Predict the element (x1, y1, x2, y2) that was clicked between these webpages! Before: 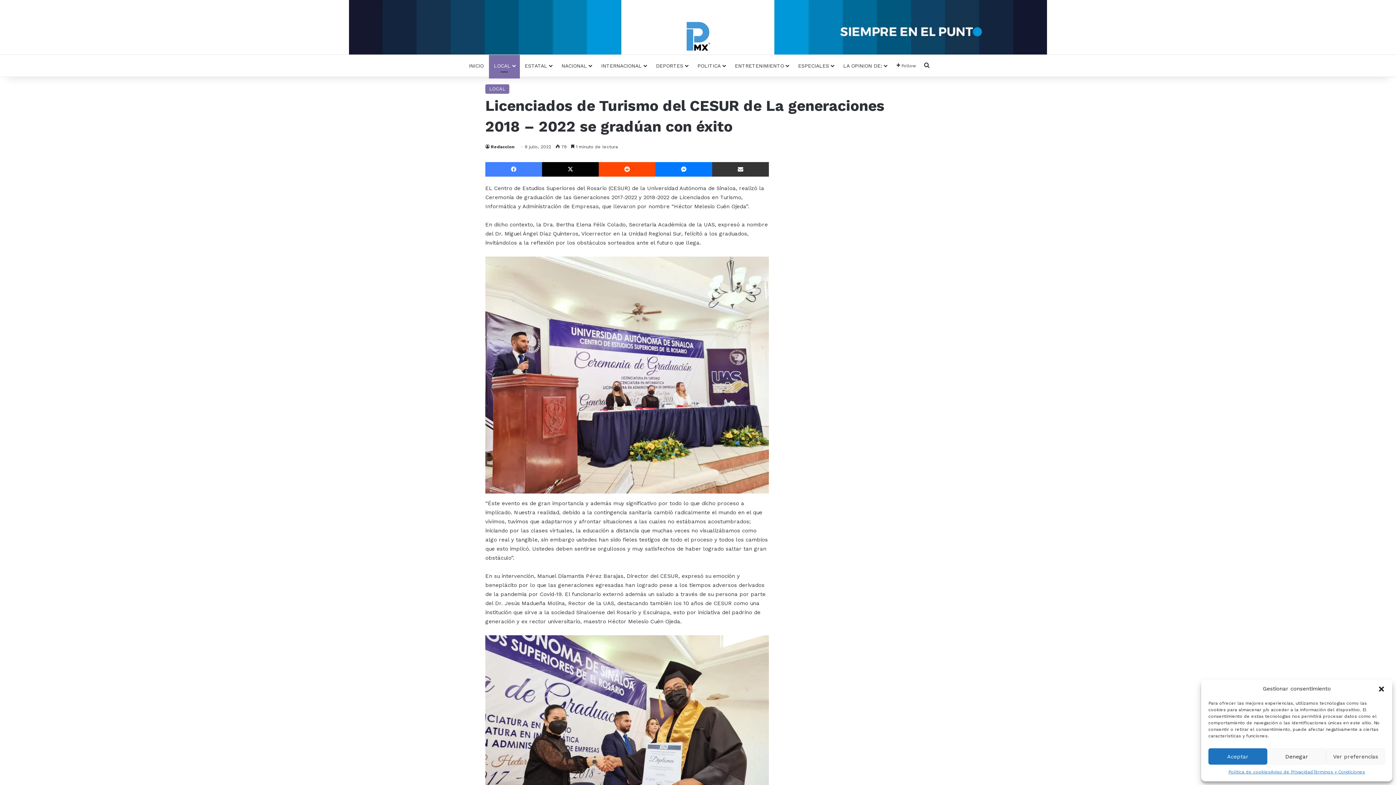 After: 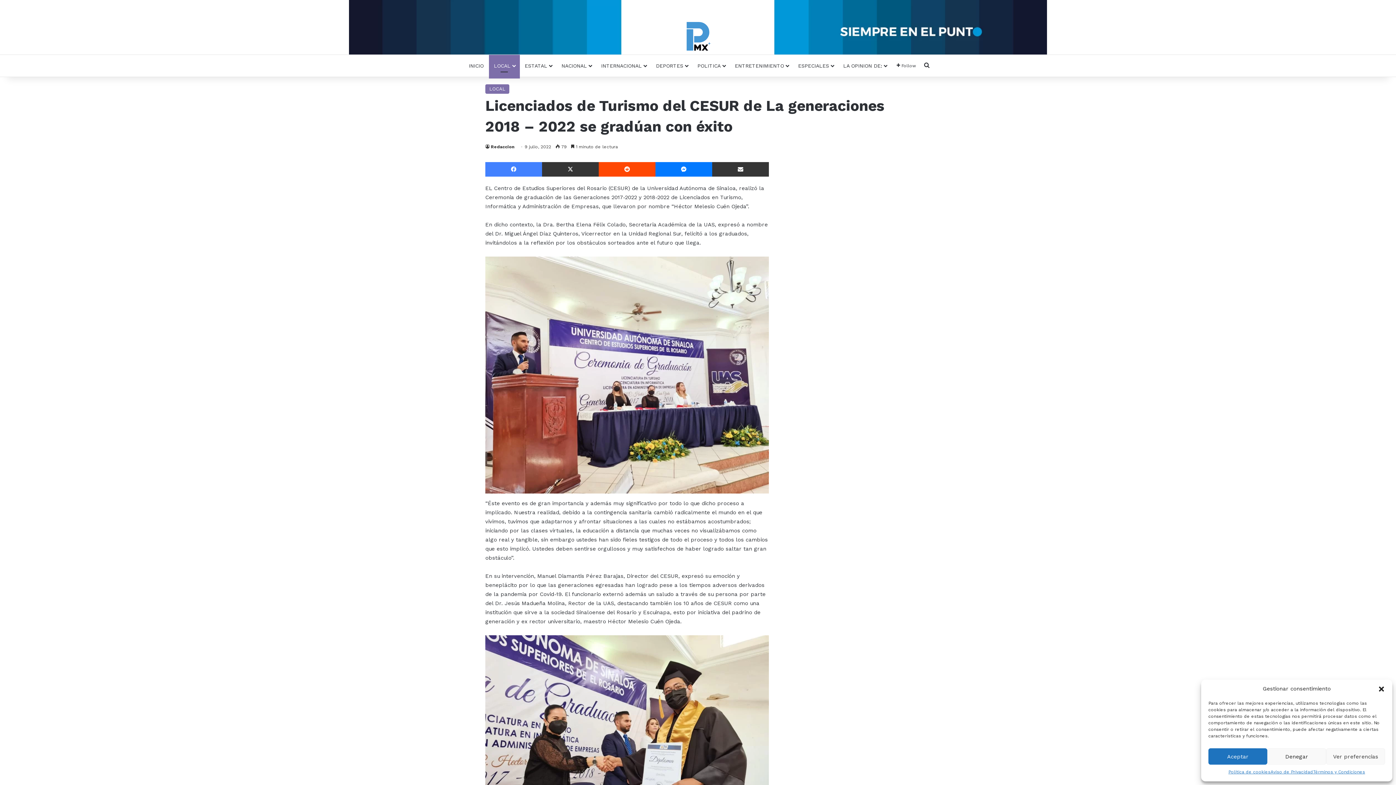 Action: label: X bbox: (542, 162, 598, 176)